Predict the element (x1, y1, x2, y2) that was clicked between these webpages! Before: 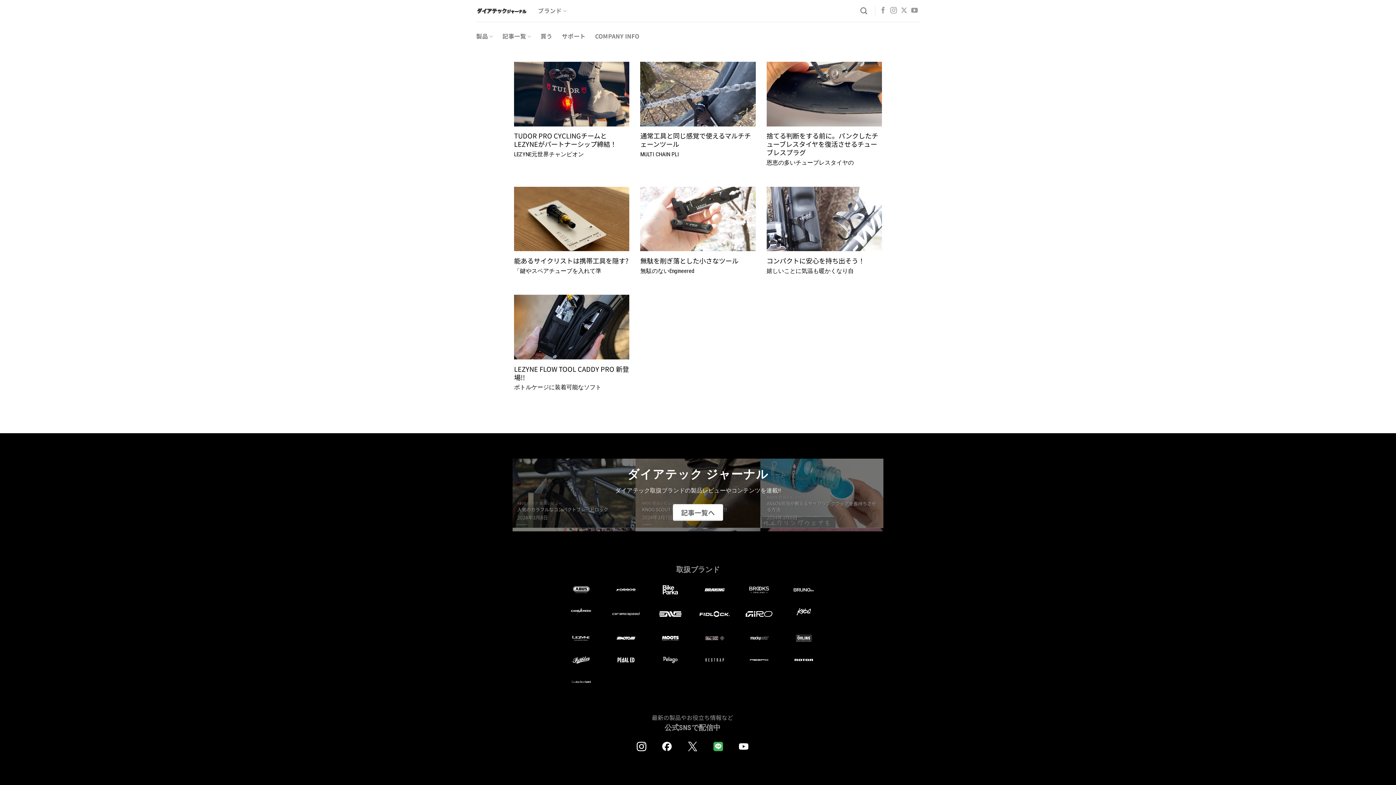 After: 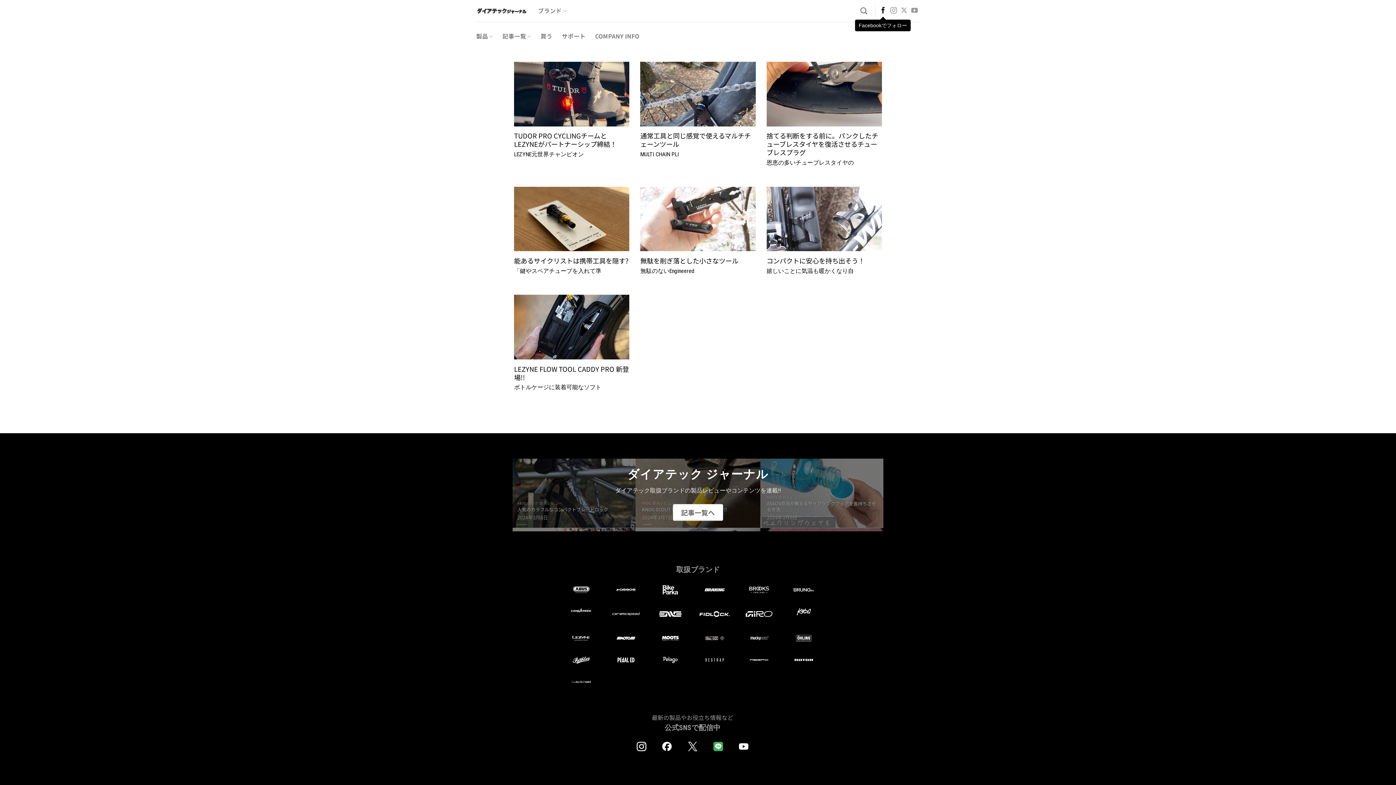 Action: bbox: (880, 7, 886, 14) label: Facebookでフォロー